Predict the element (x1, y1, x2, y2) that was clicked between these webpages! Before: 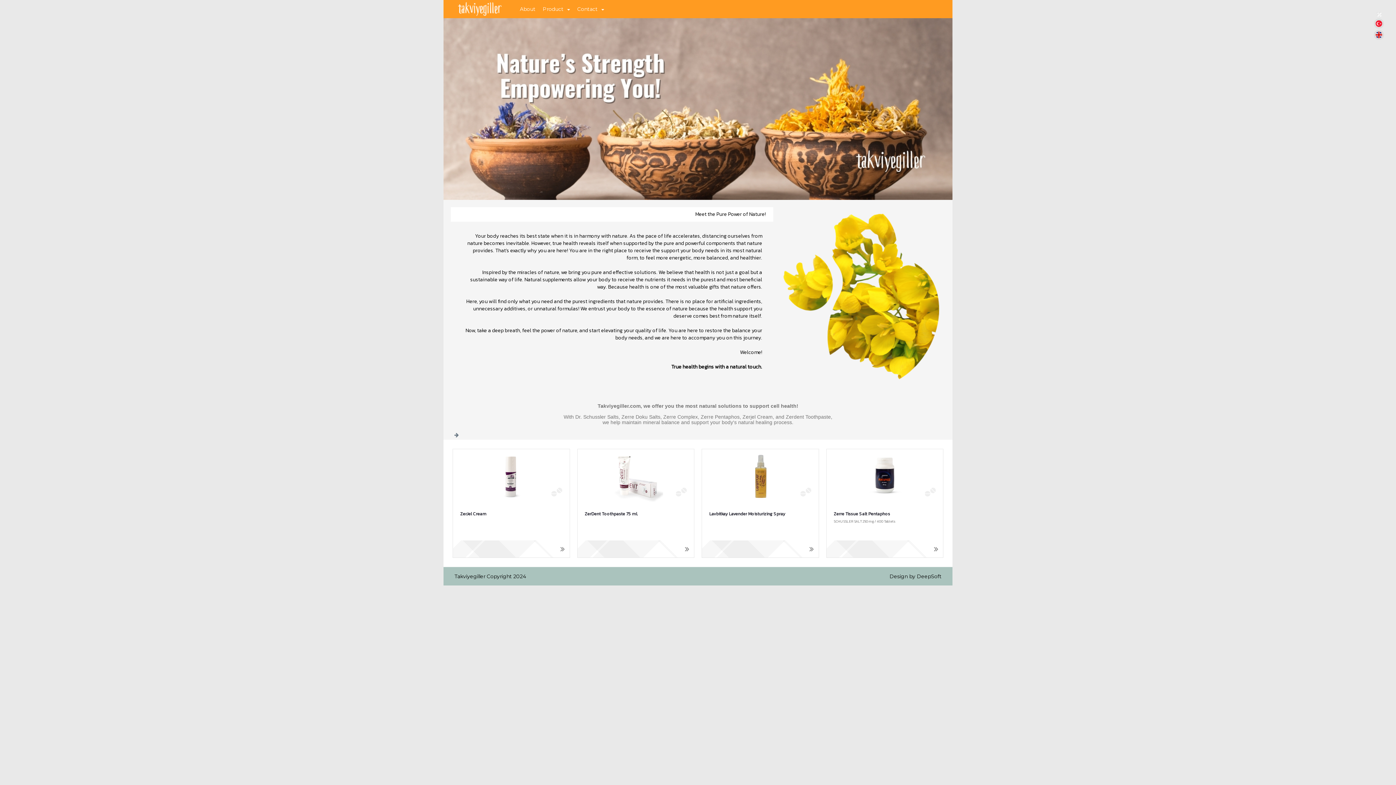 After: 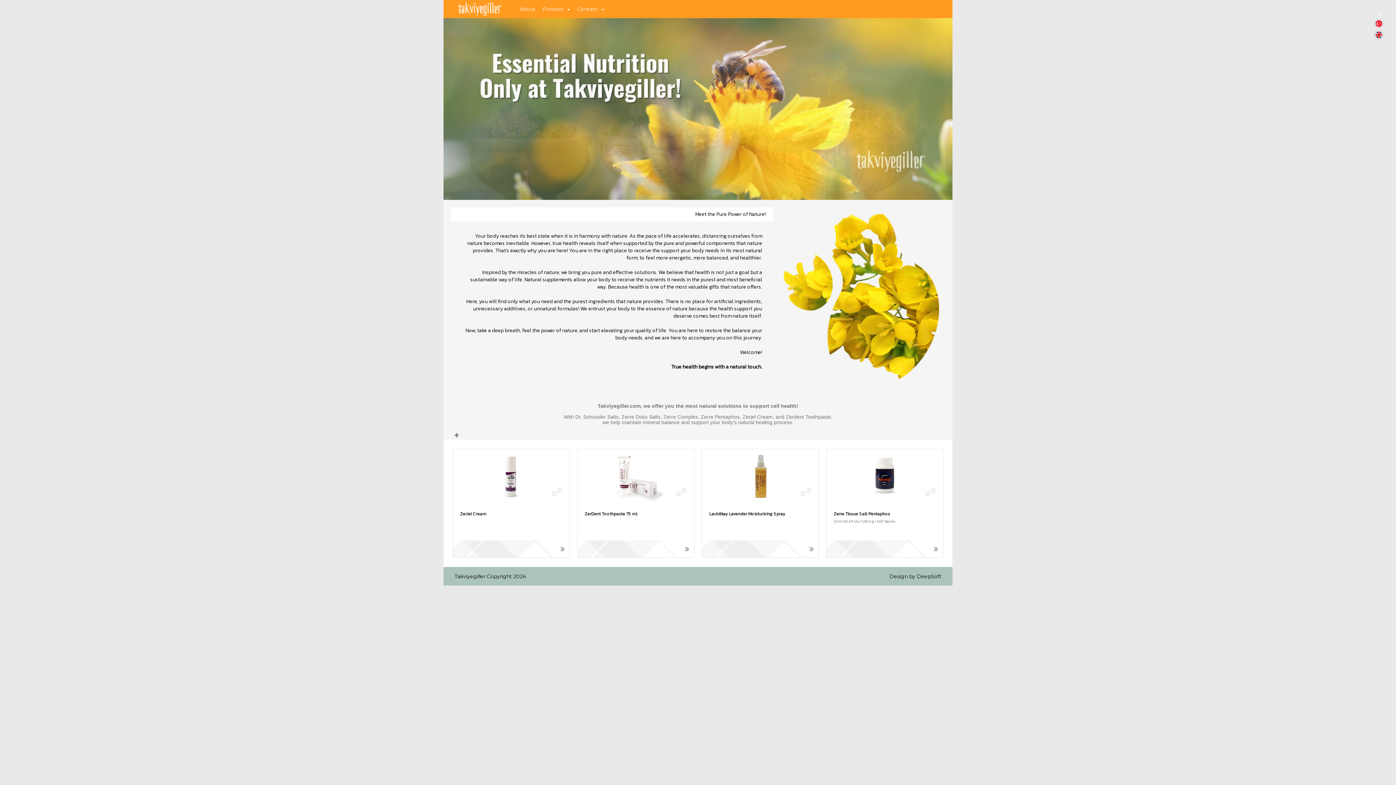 Action: bbox: (443, 0, 516, 18)